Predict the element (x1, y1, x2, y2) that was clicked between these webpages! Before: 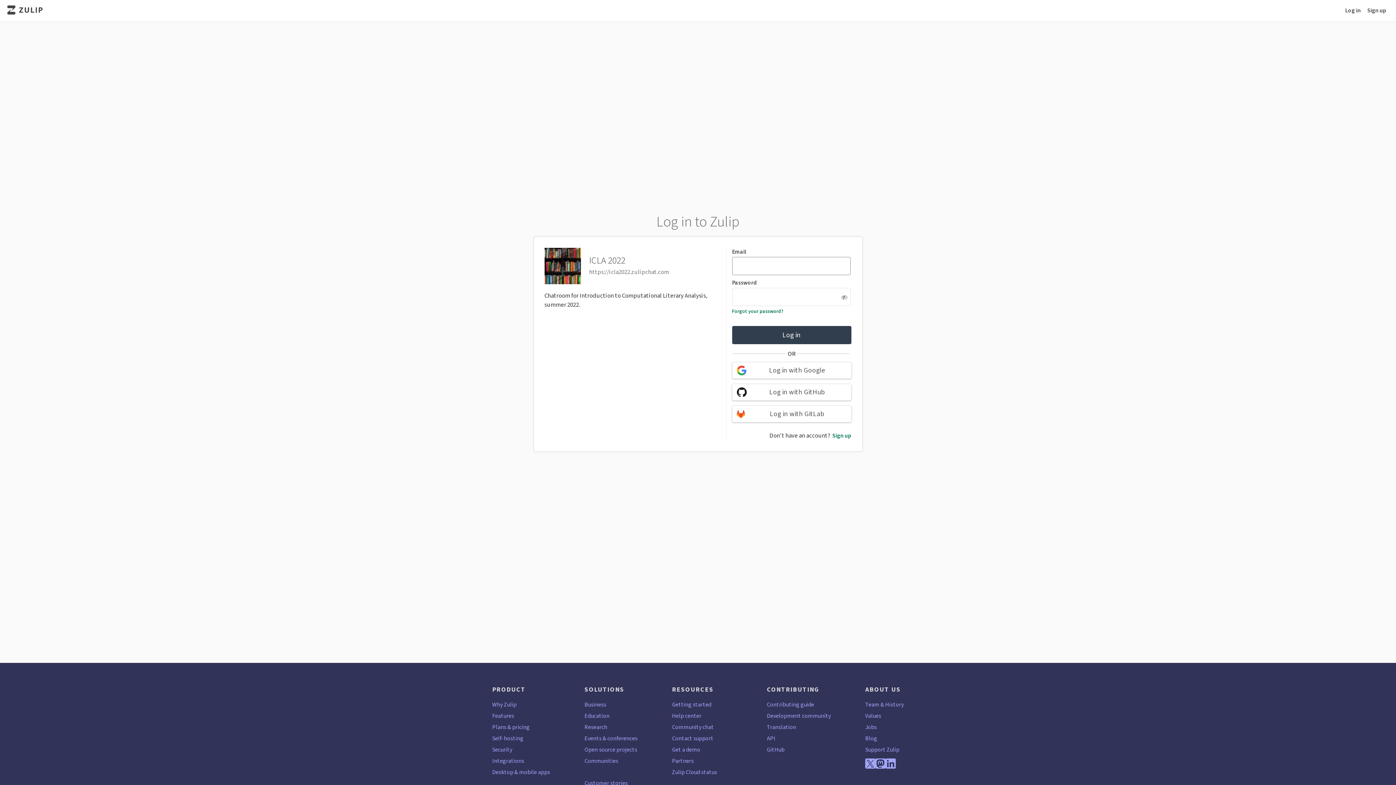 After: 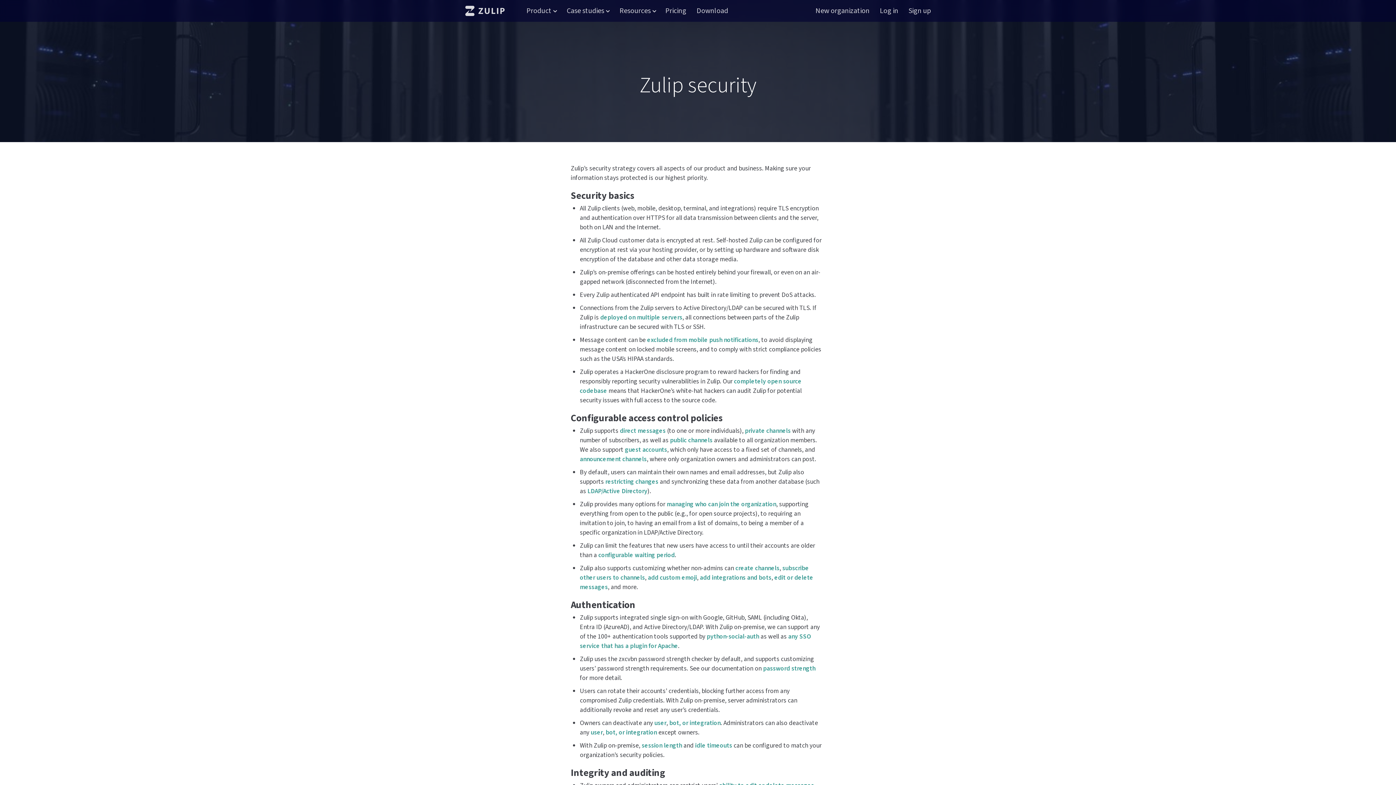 Action: label: Security bbox: (492, 746, 512, 754)